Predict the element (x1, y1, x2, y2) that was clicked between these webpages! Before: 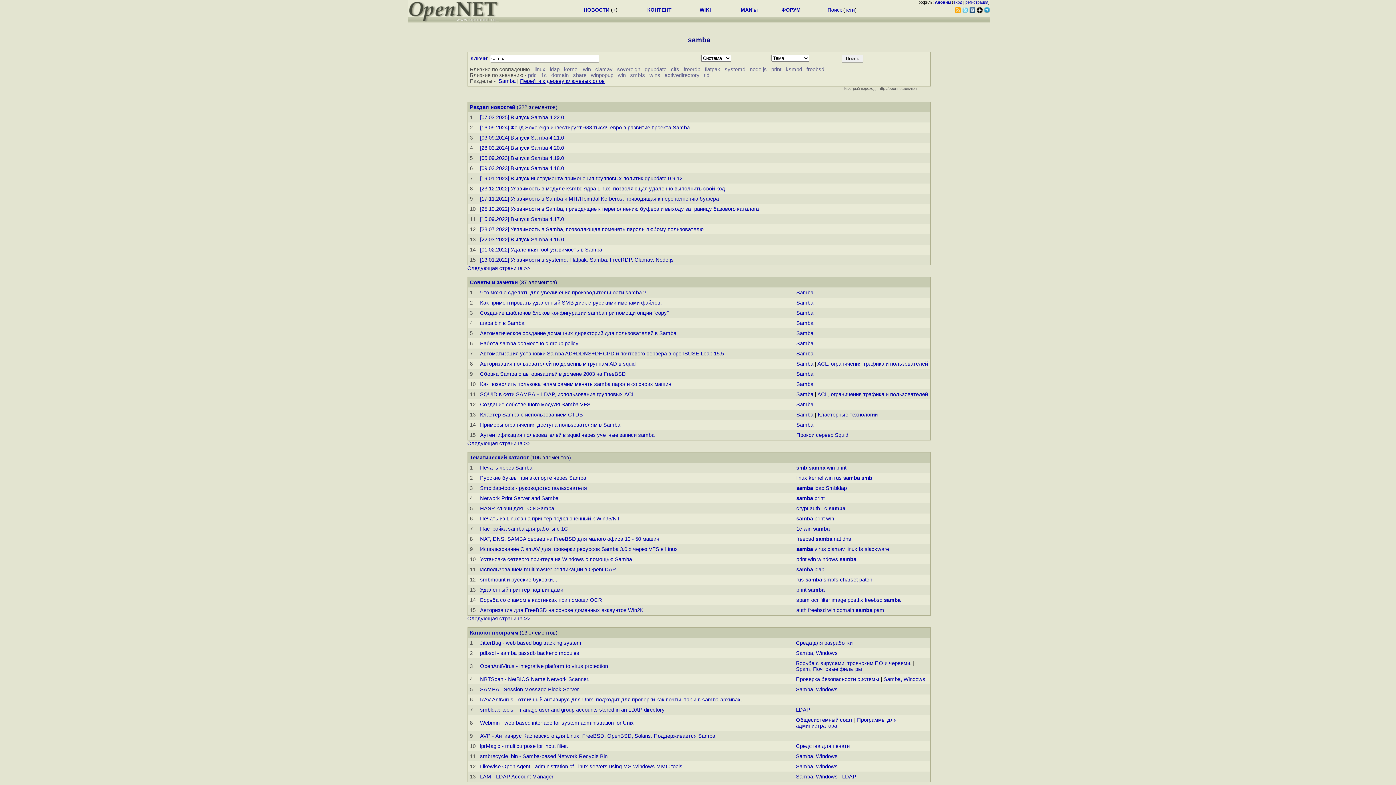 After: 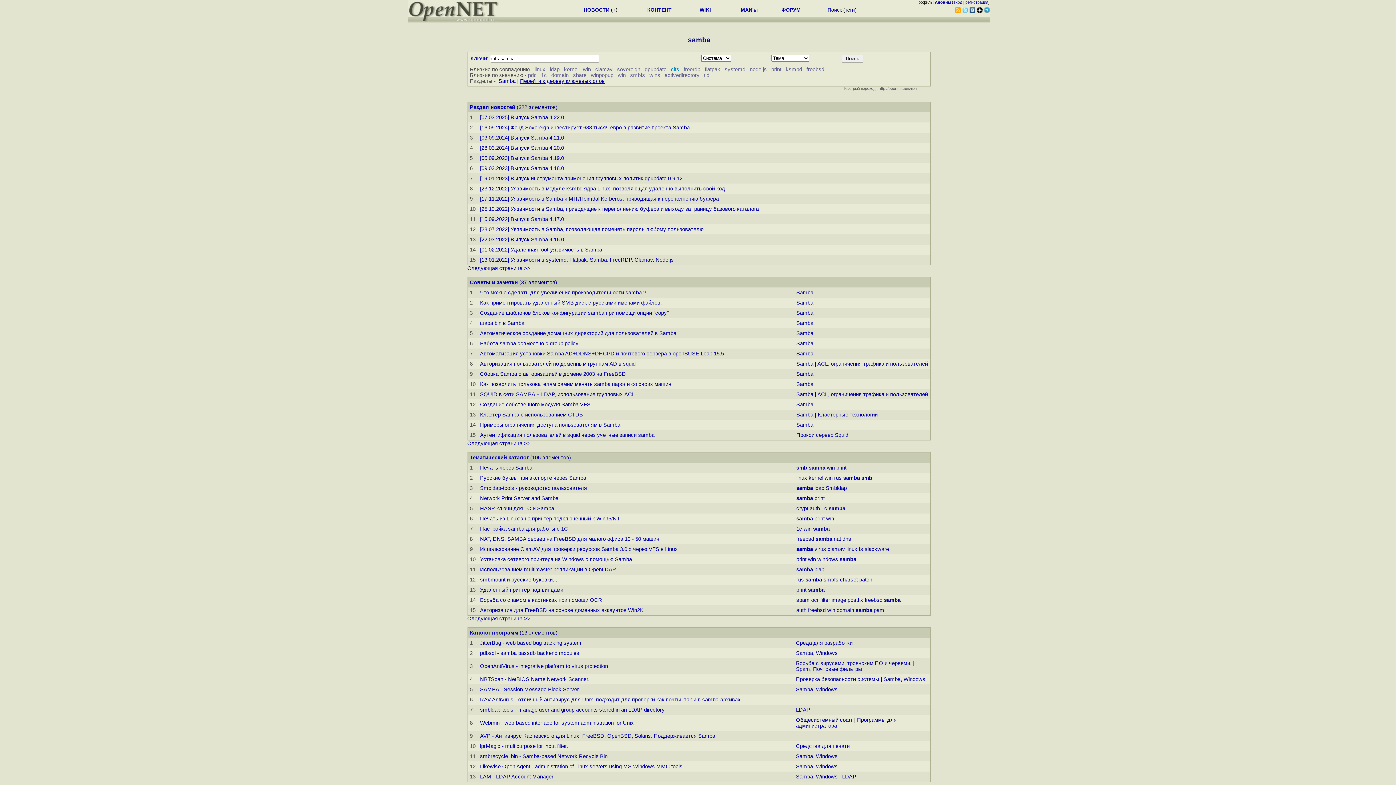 Action: label: cifs bbox: (671, 66, 679, 72)